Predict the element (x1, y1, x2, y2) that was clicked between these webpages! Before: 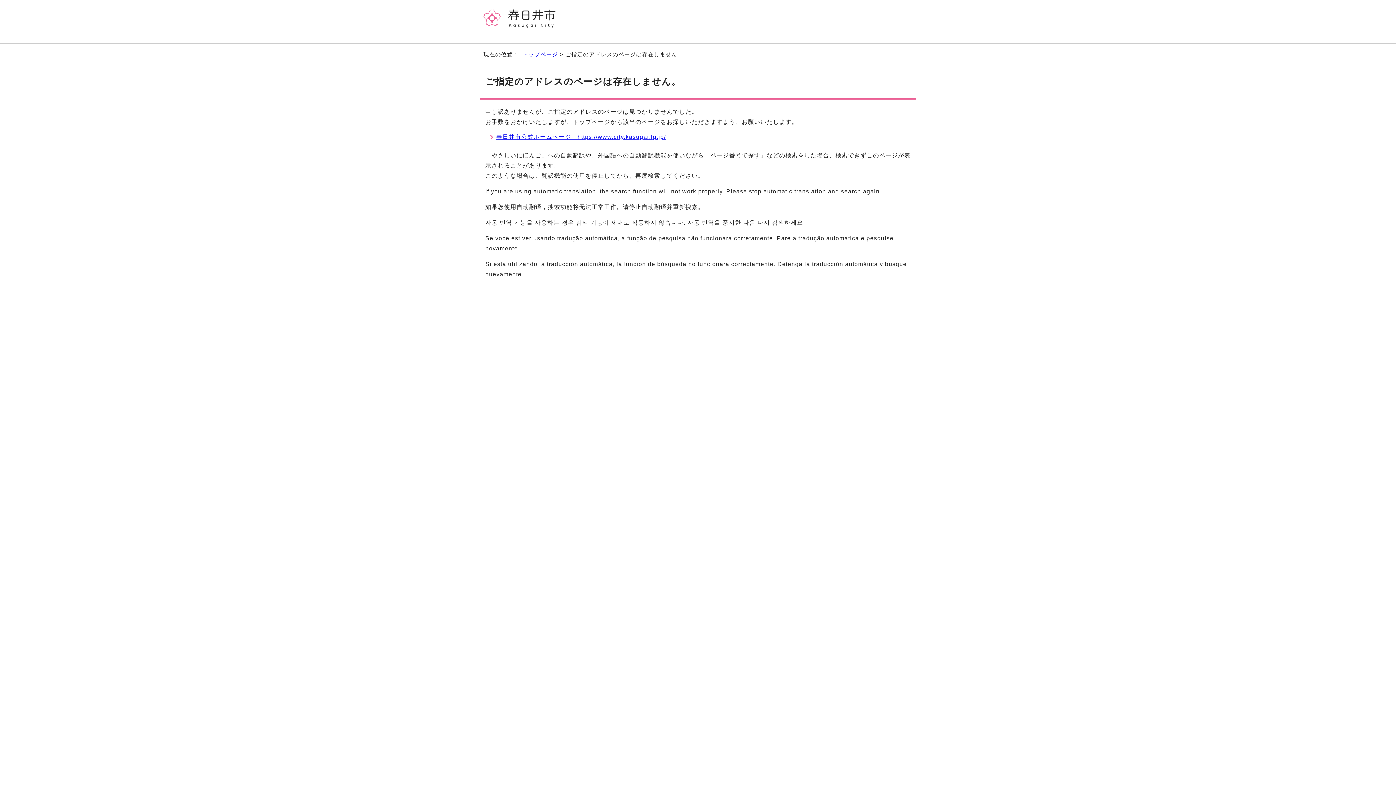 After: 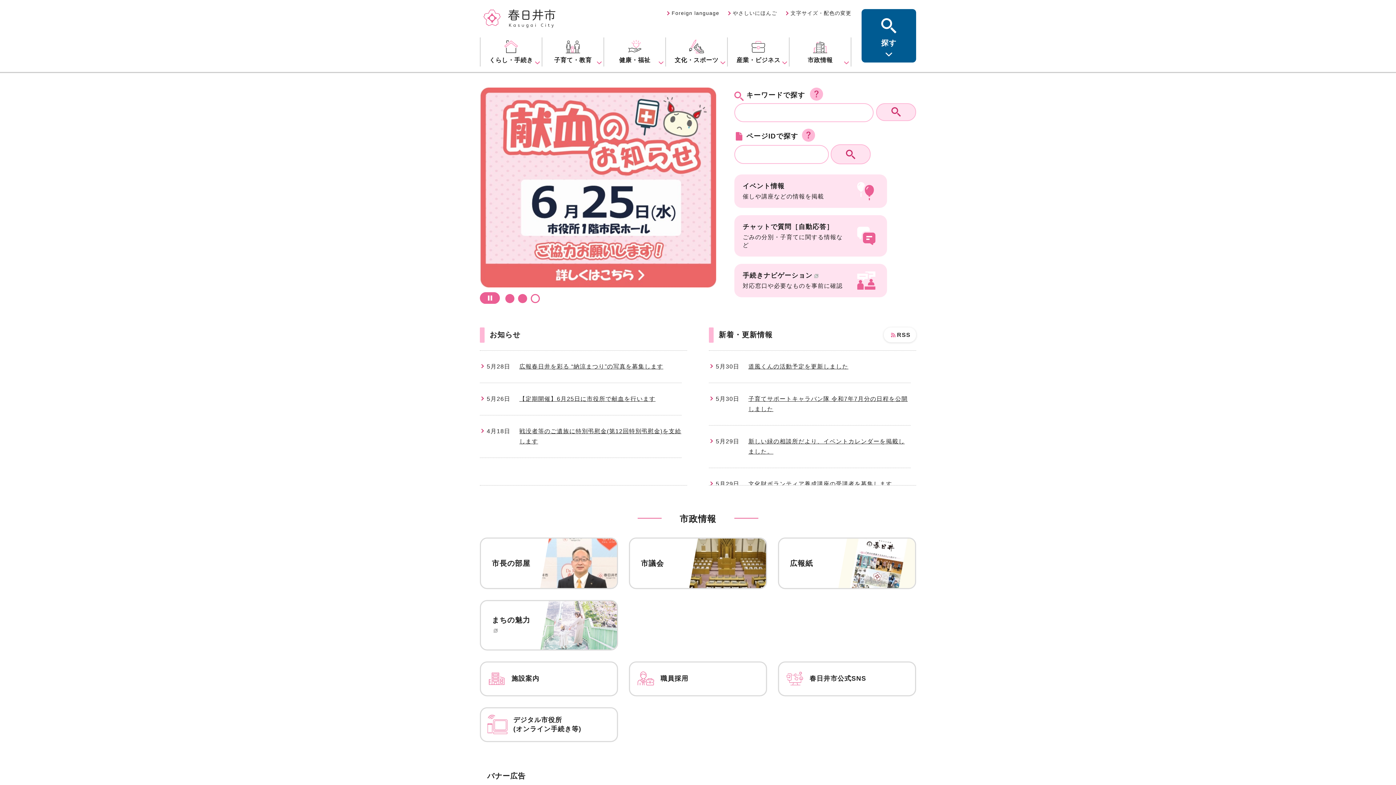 Action: bbox: (522, 51, 558, 57) label: トップページ